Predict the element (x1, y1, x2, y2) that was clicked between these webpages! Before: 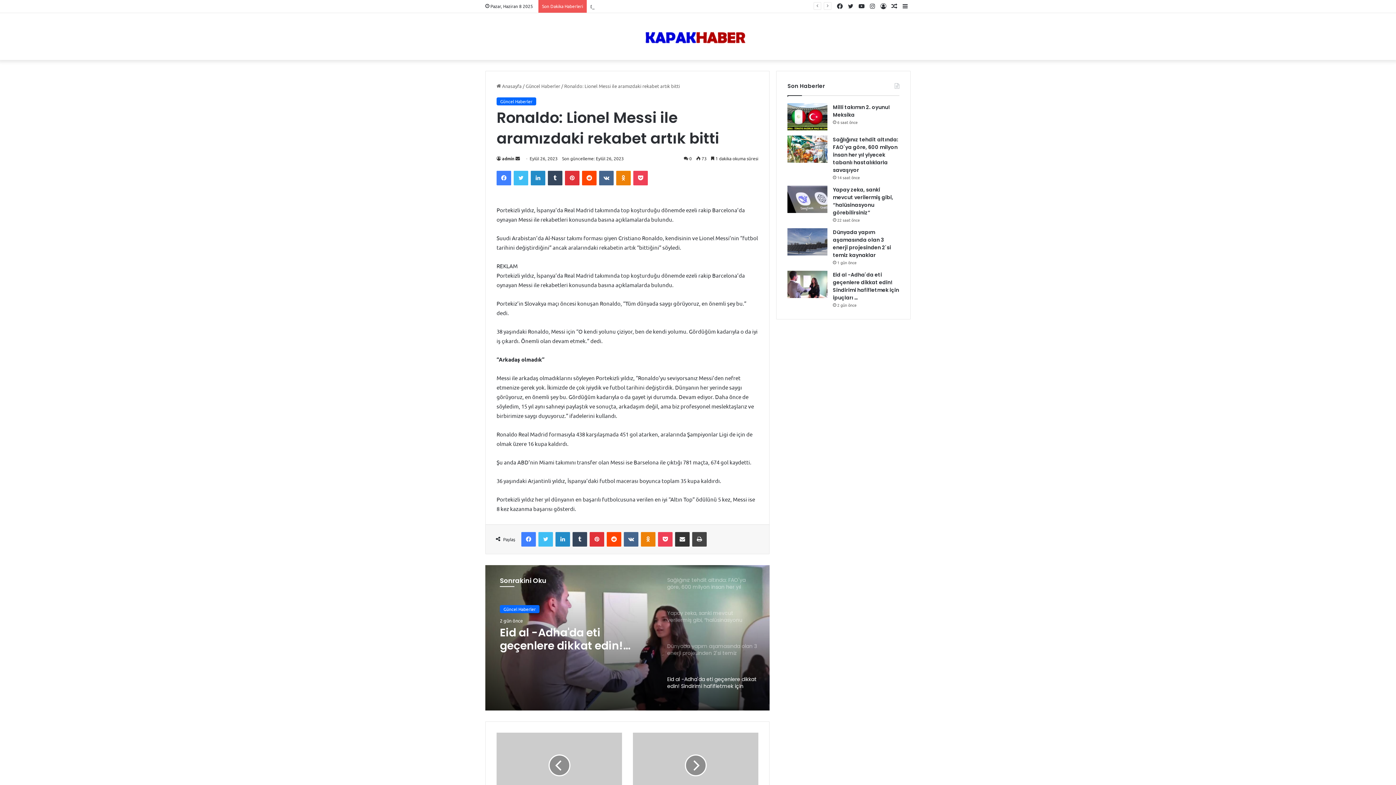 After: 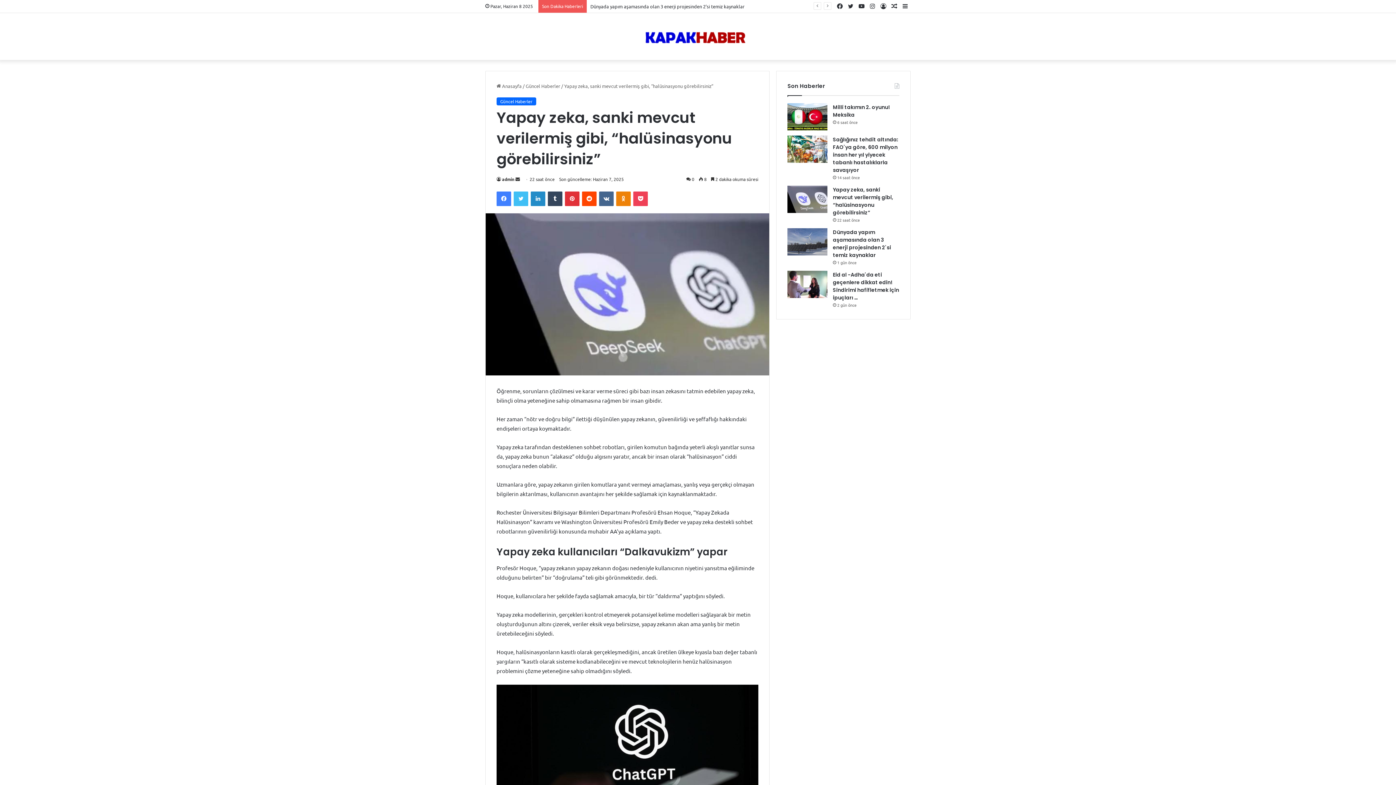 Action: bbox: (787, 185, 827, 213) label: Yapay zeka, sanki mevcut verilermiş gibi, “halüsinasyonu görebilirsiniz”